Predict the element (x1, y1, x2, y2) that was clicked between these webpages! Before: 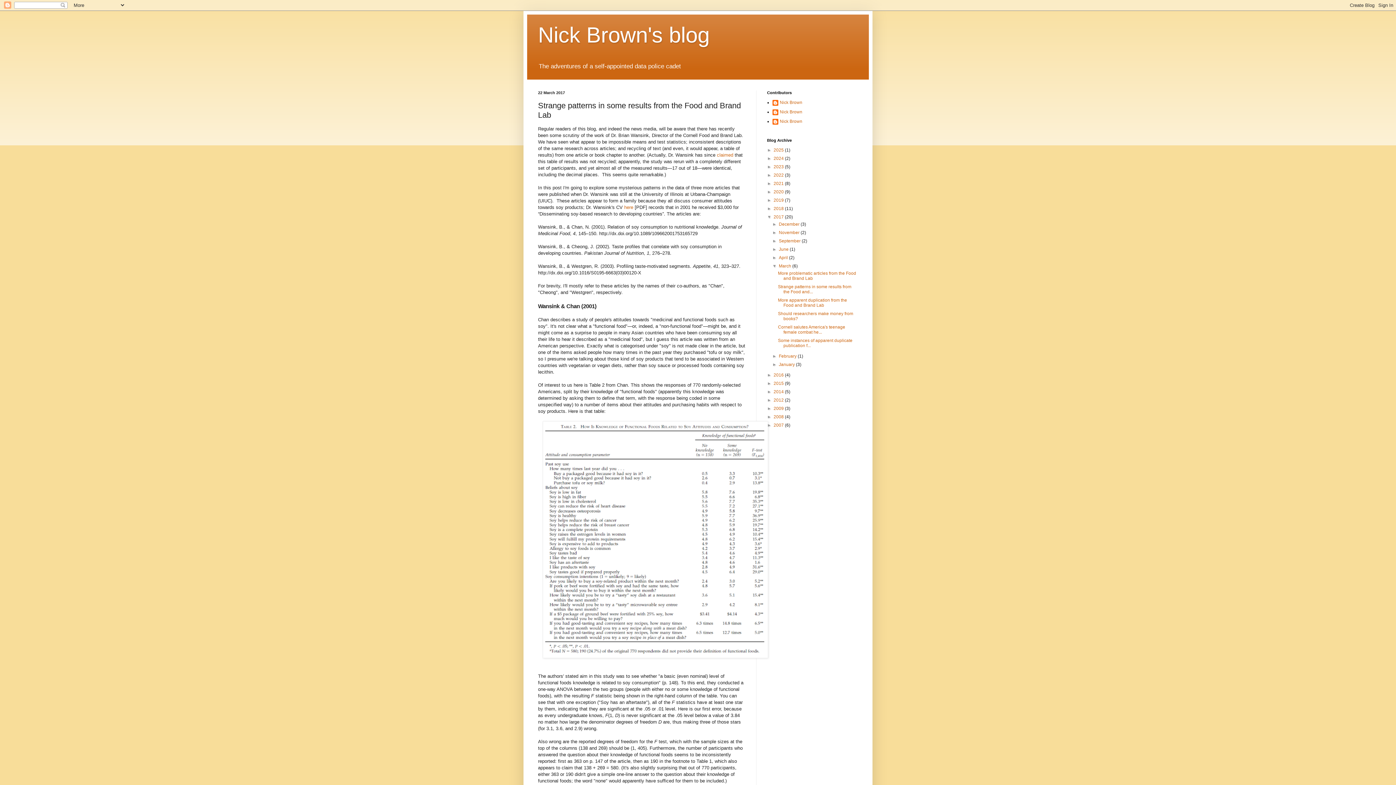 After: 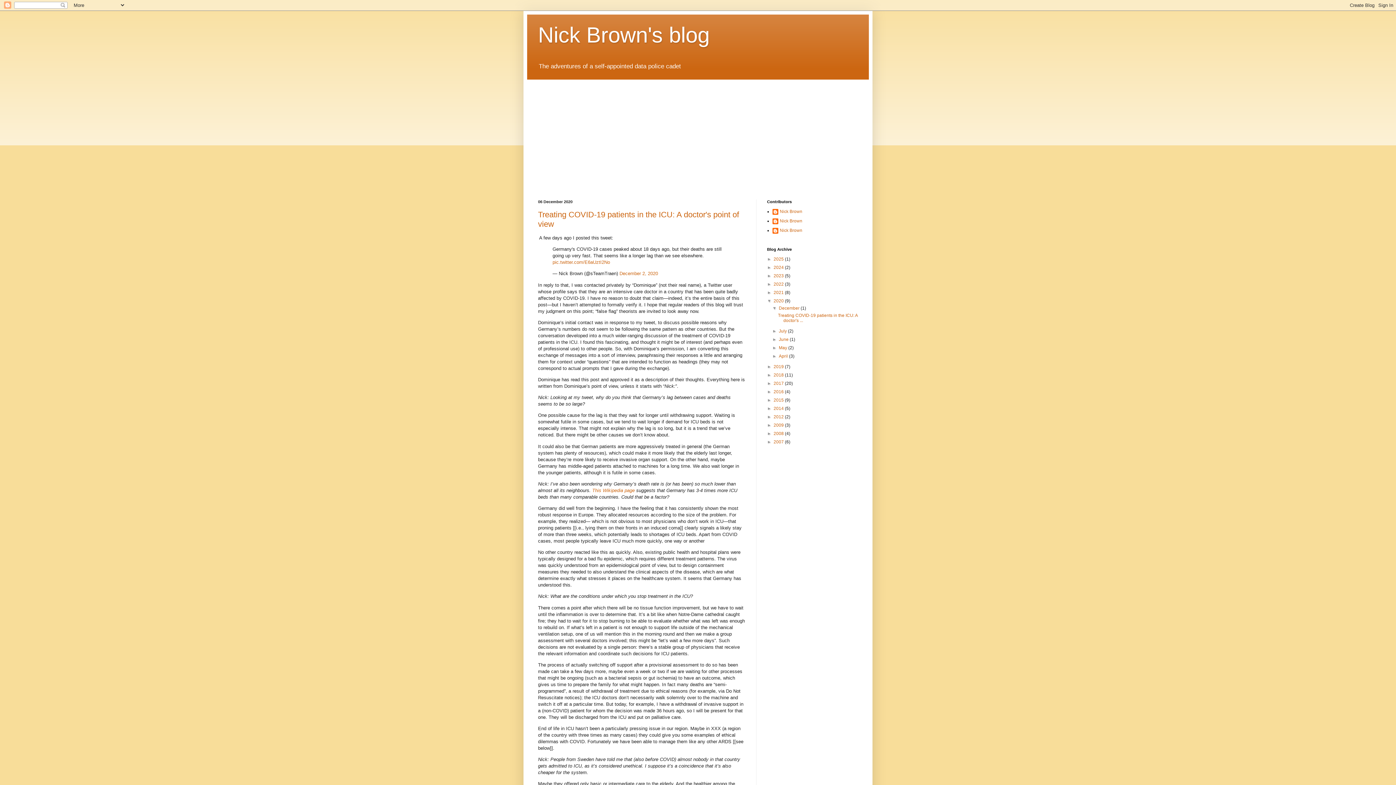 Action: bbox: (773, 189, 785, 194) label: 2020 